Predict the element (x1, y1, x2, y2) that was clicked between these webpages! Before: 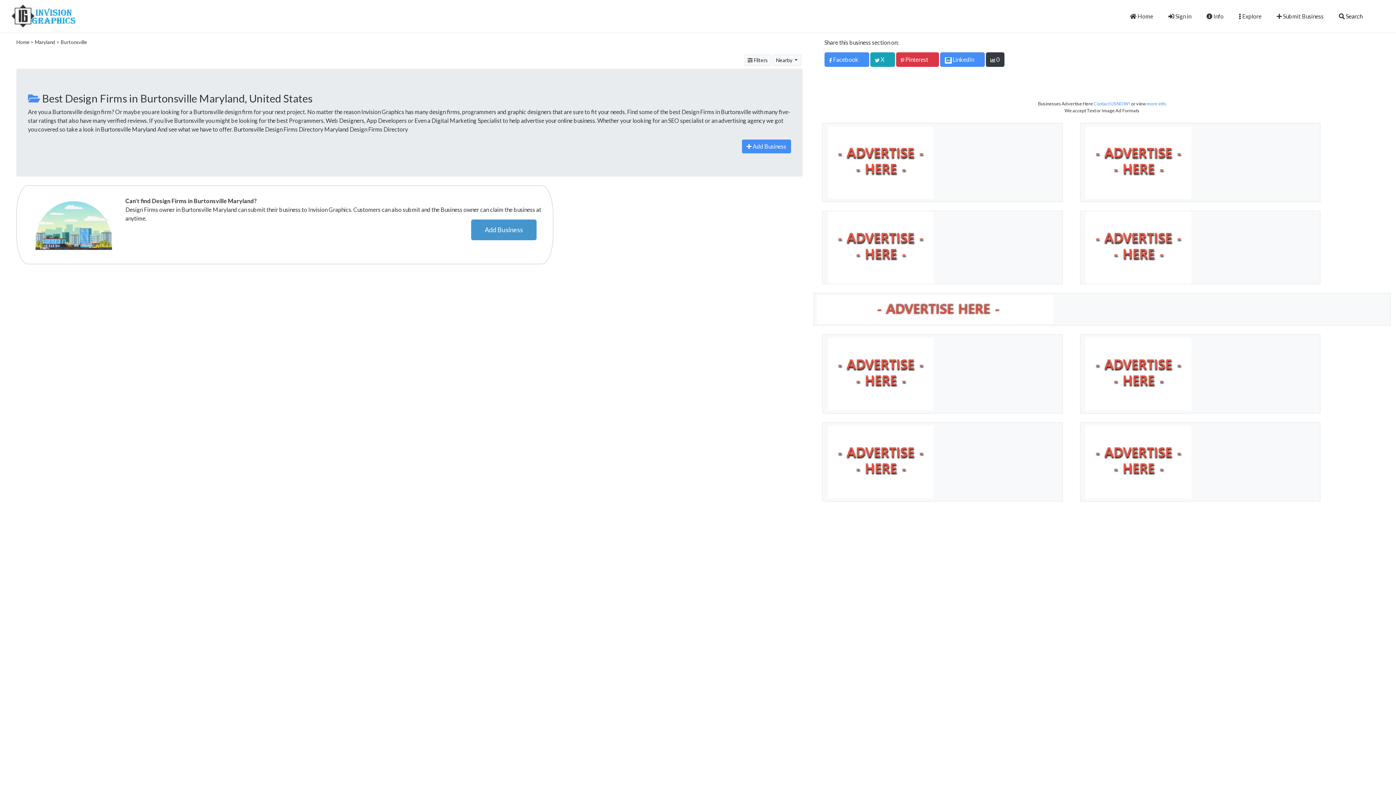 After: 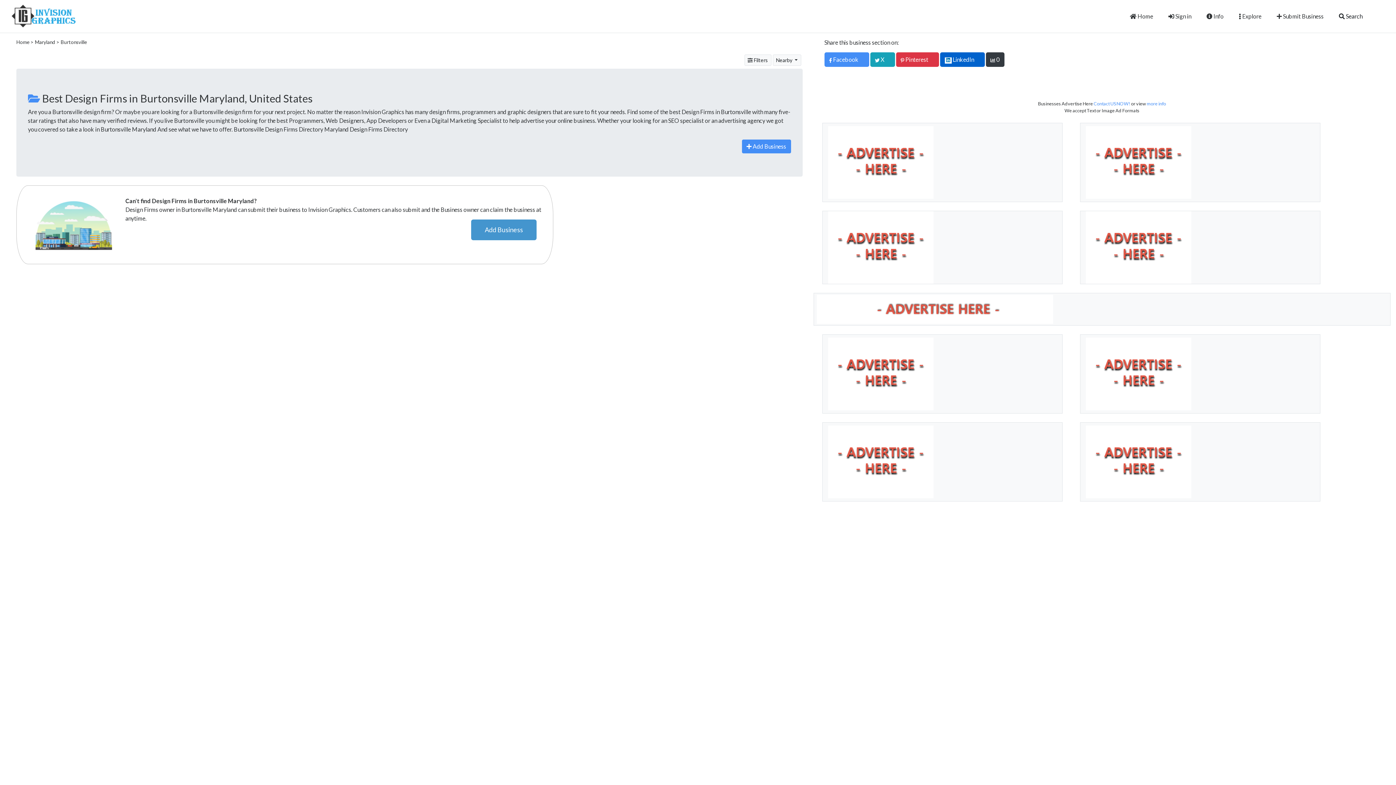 Action: label:  LinkedIn bbox: (940, 52, 984, 66)